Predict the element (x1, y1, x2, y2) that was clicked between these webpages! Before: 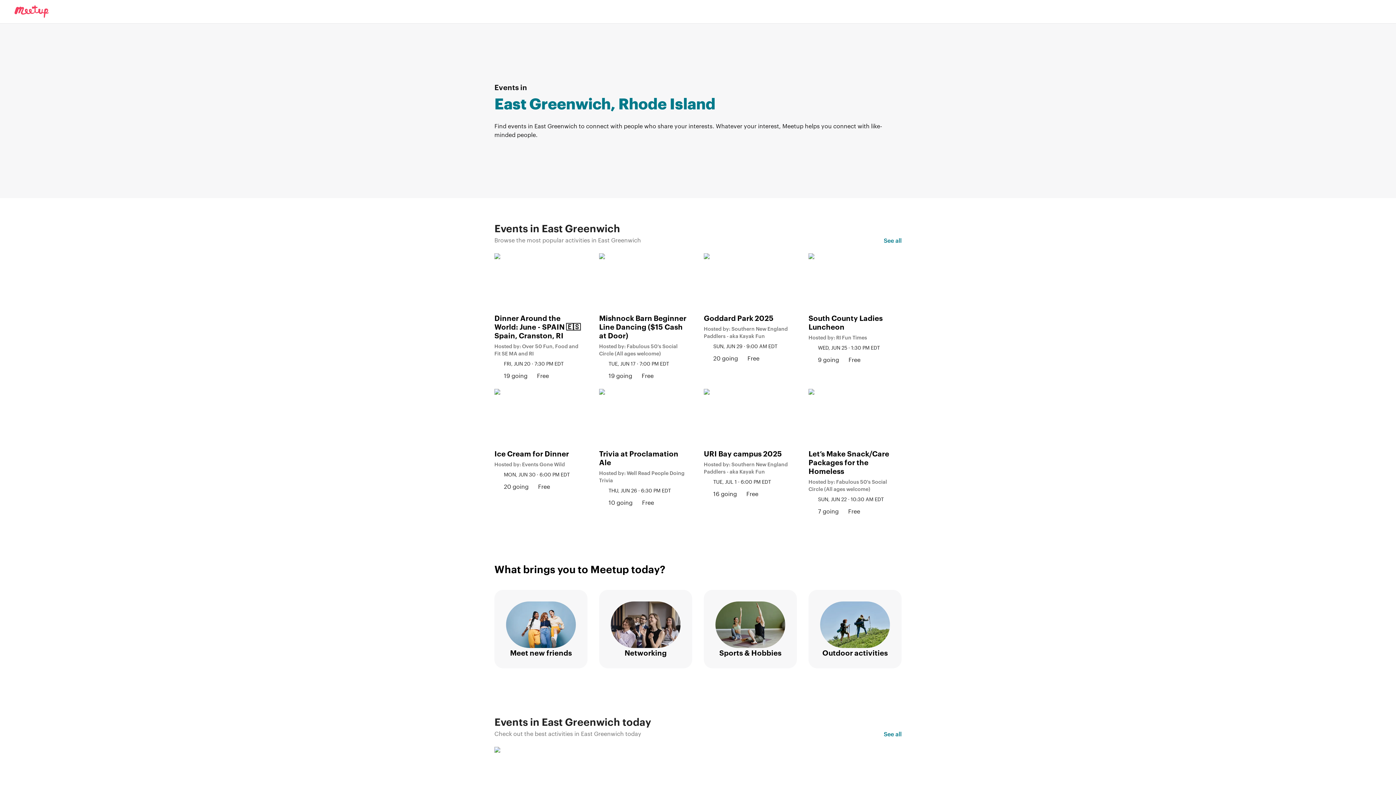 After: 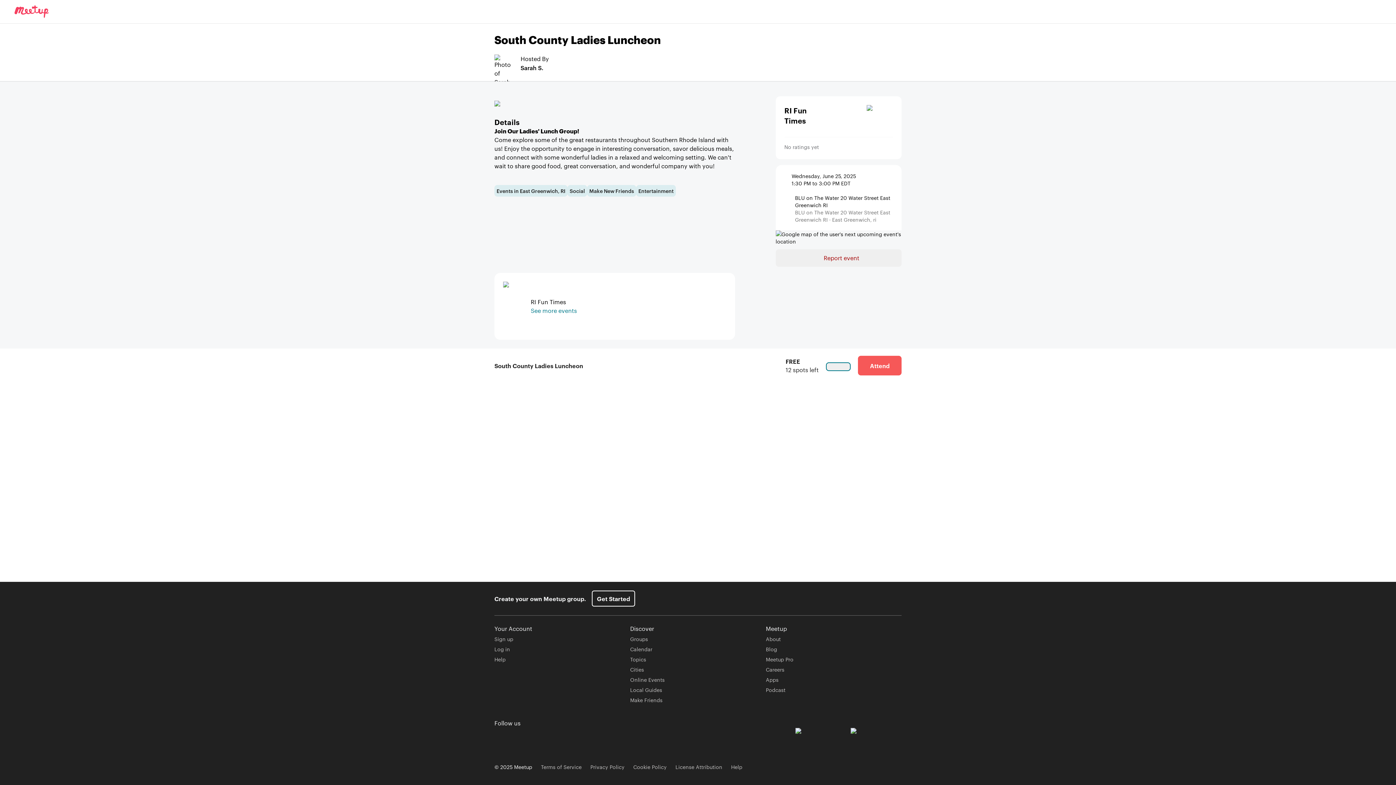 Action: bbox: (808, 253, 901, 380) label: South County Ladies Luncheon

Hosted by: RI Fun Times

WED, JUN 25 · 1:30 PM EDT
9 going
Free